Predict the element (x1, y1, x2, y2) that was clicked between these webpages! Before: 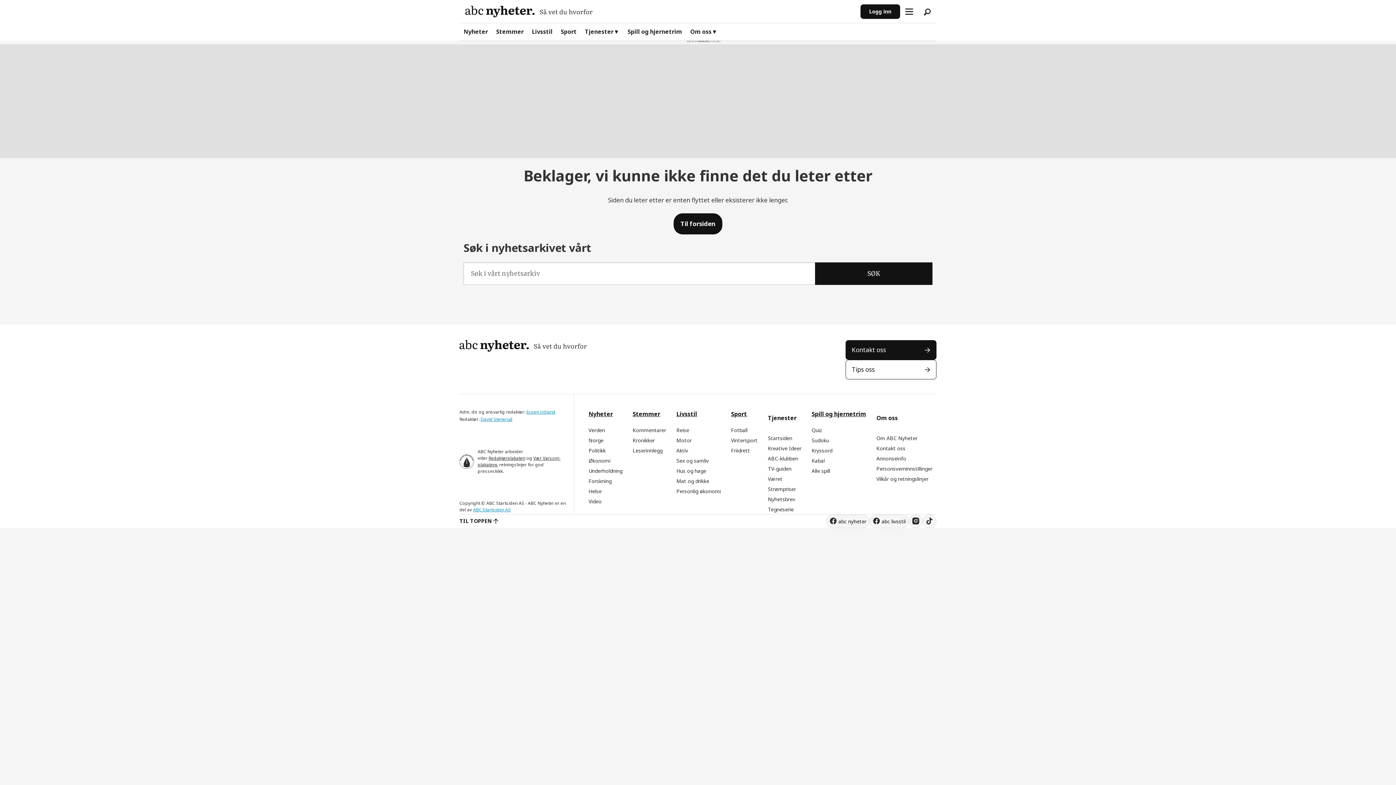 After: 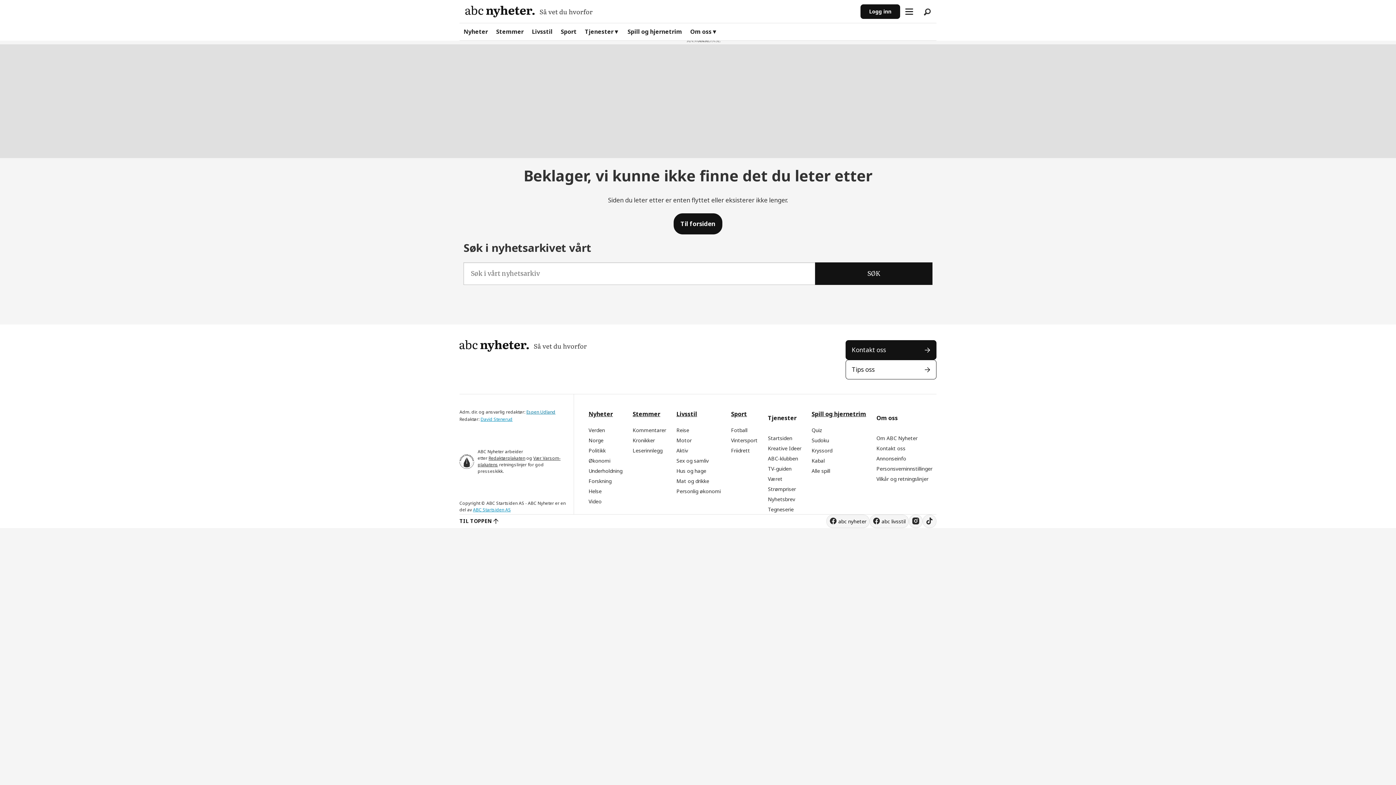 Action: bbox: (526, 409, 555, 415) label: Espen Udland